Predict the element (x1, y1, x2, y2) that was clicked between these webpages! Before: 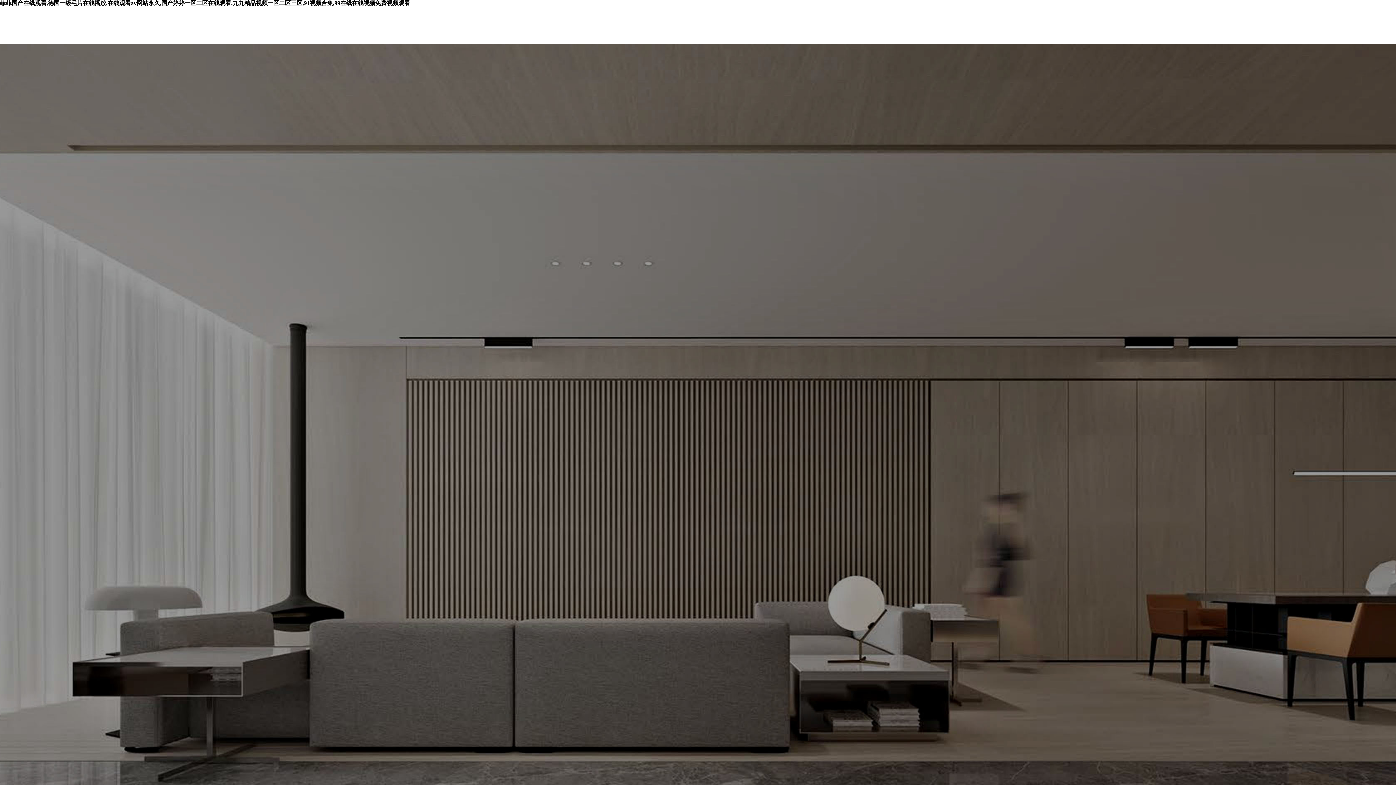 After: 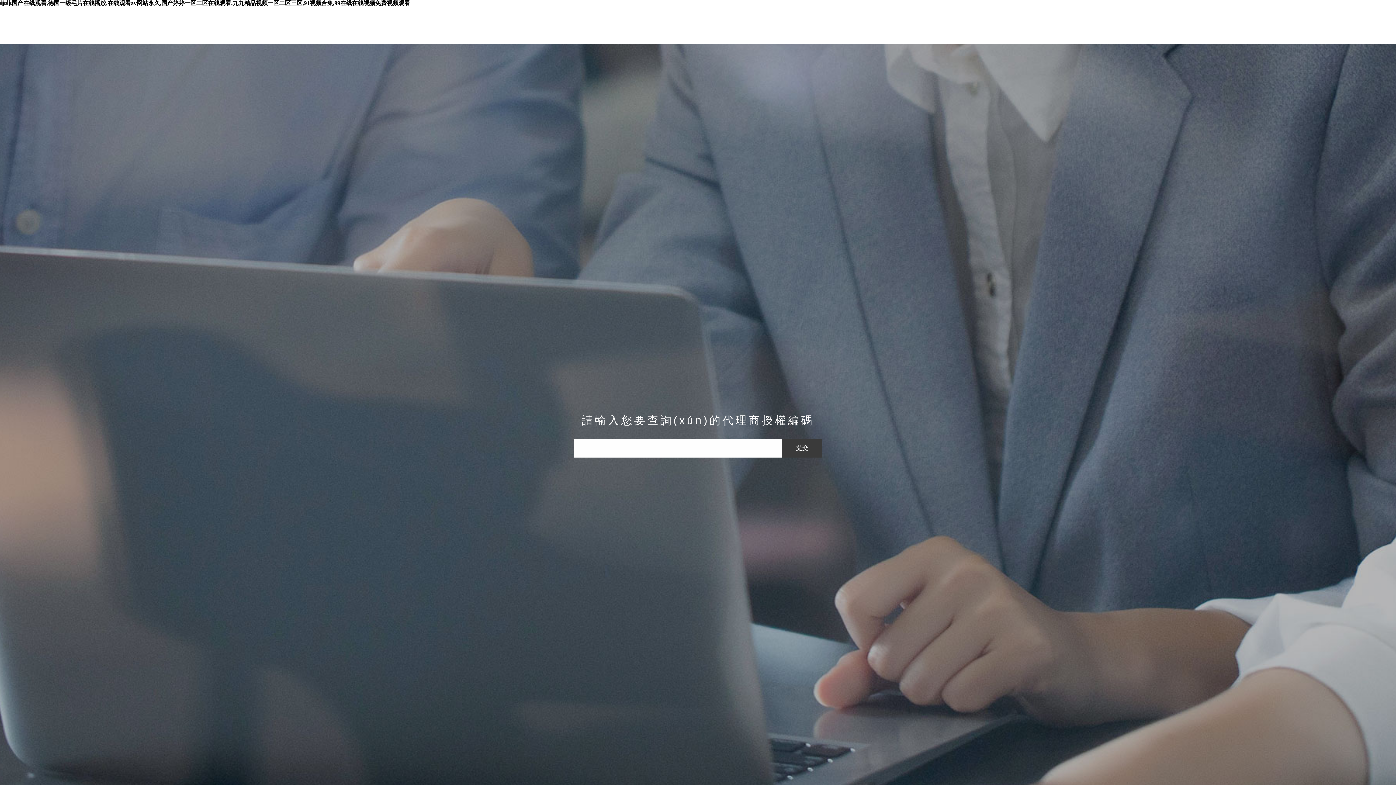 Action: label: 授權合作商家查詢(xún) bbox: (1137, 7, 1204, 43)